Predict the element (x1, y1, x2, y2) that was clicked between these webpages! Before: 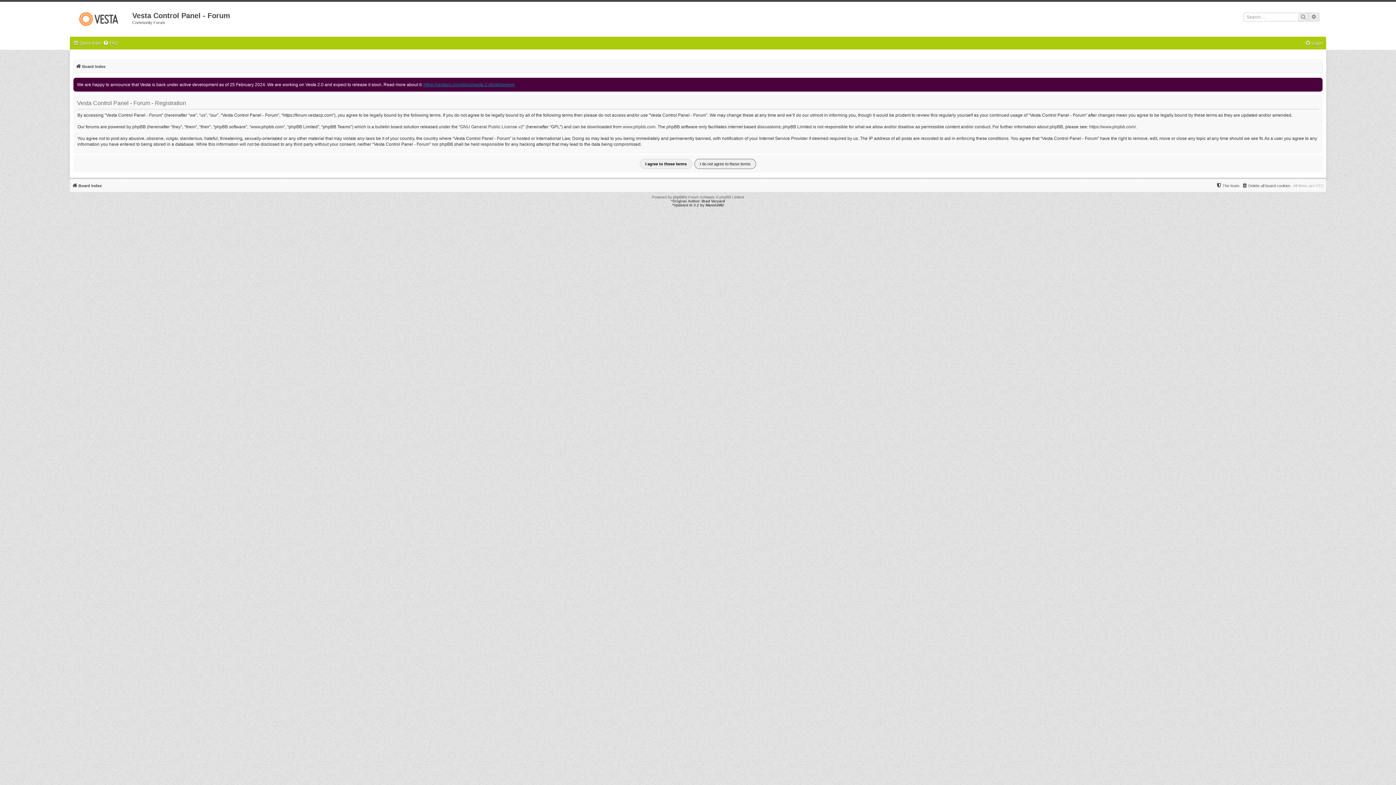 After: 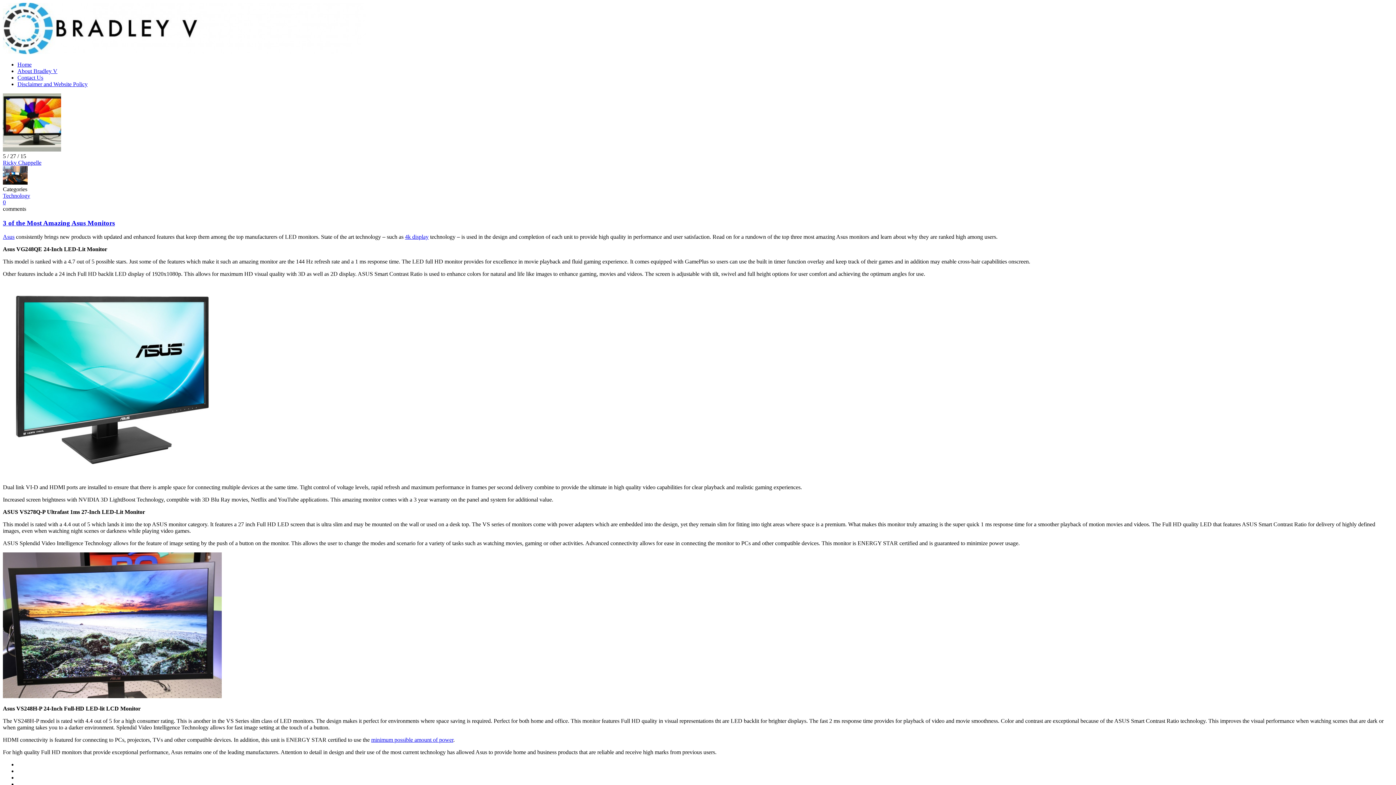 Action: bbox: (701, 199, 725, 203) label: Brad Veryard